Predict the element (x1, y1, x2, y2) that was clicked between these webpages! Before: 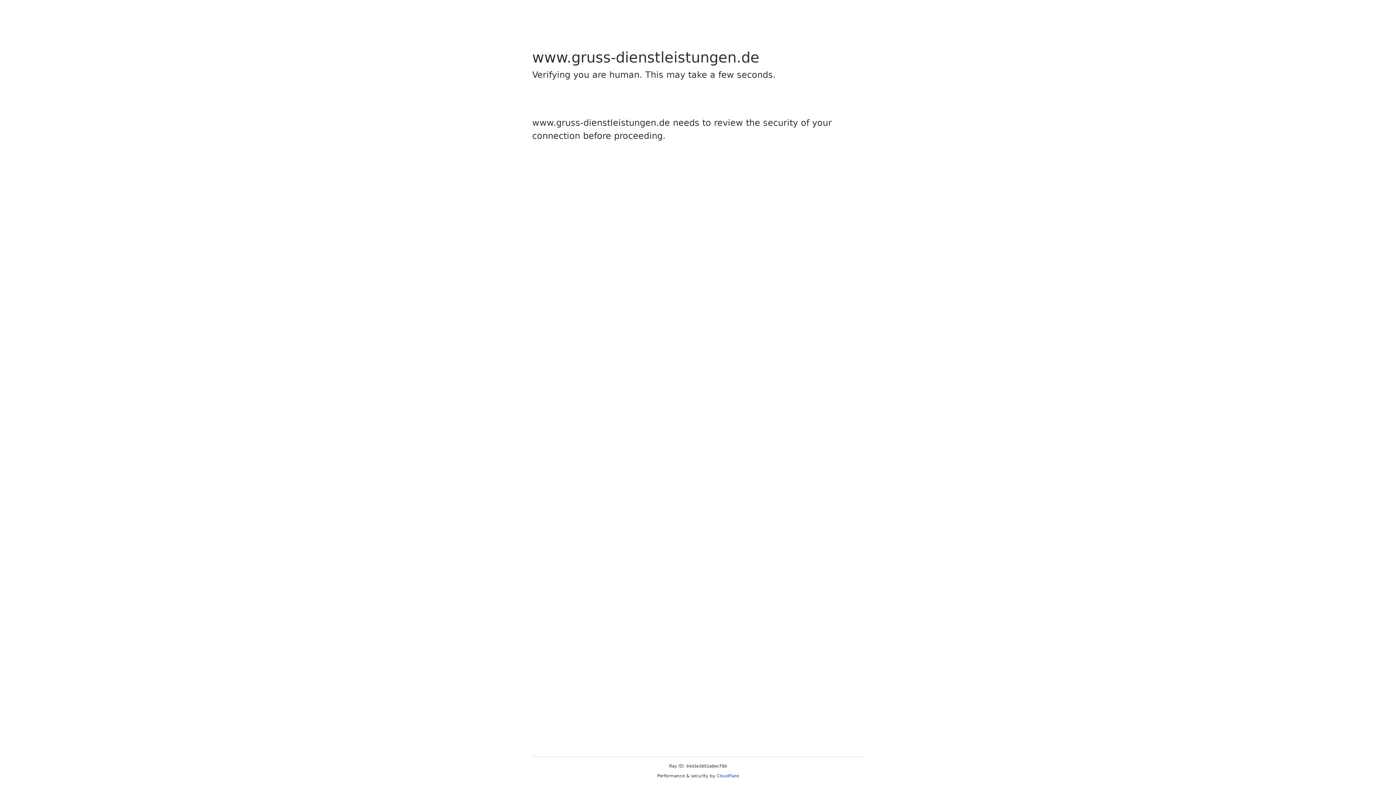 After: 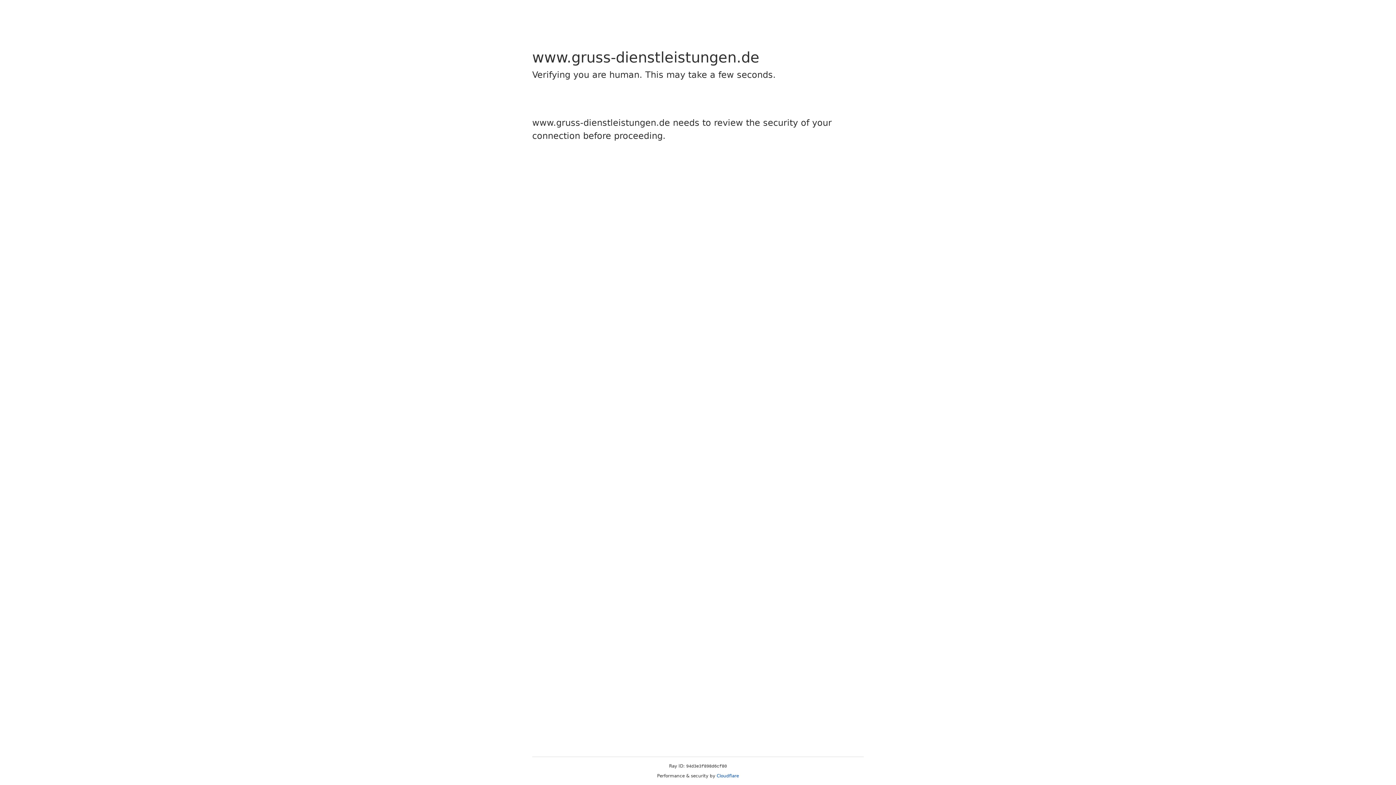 Action: bbox: (716, 773, 739, 778) label: Cloudflare